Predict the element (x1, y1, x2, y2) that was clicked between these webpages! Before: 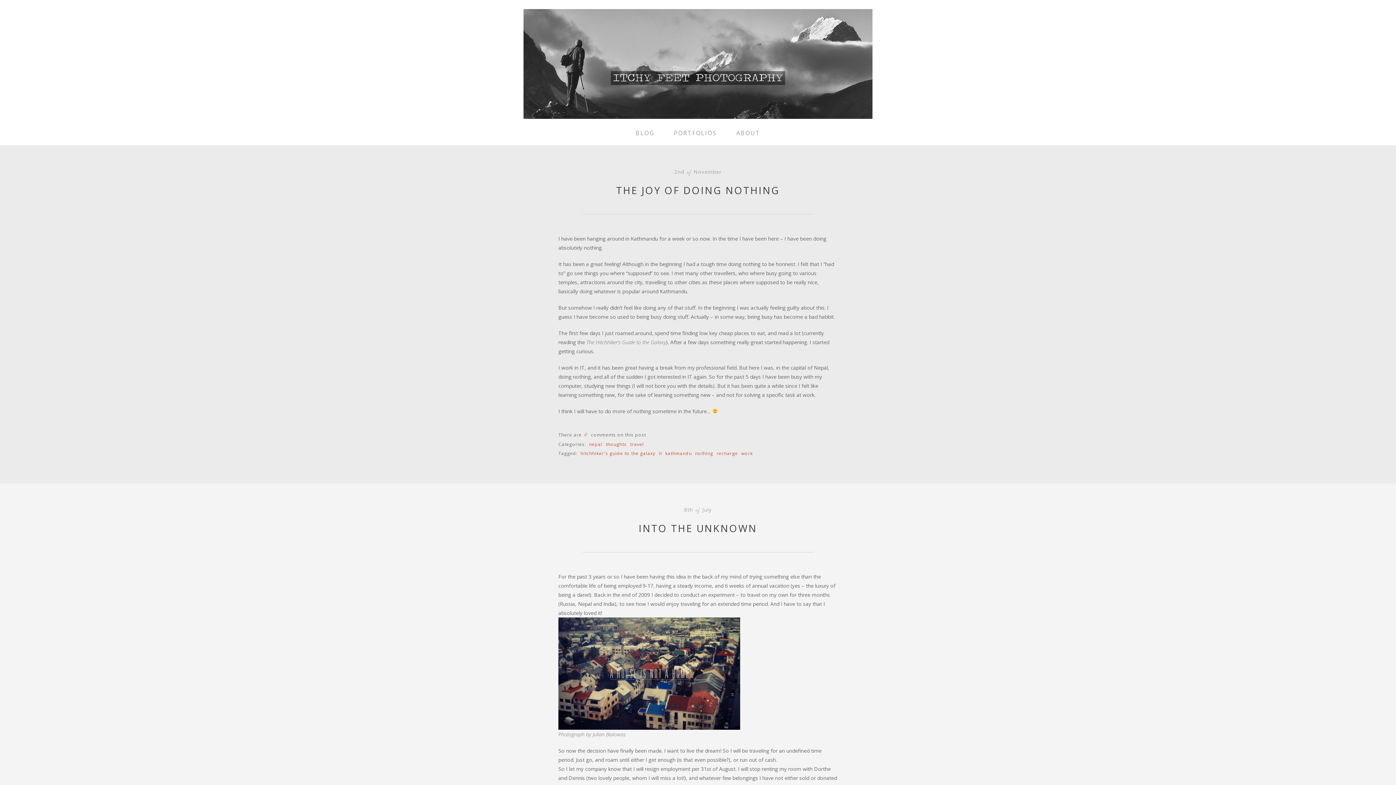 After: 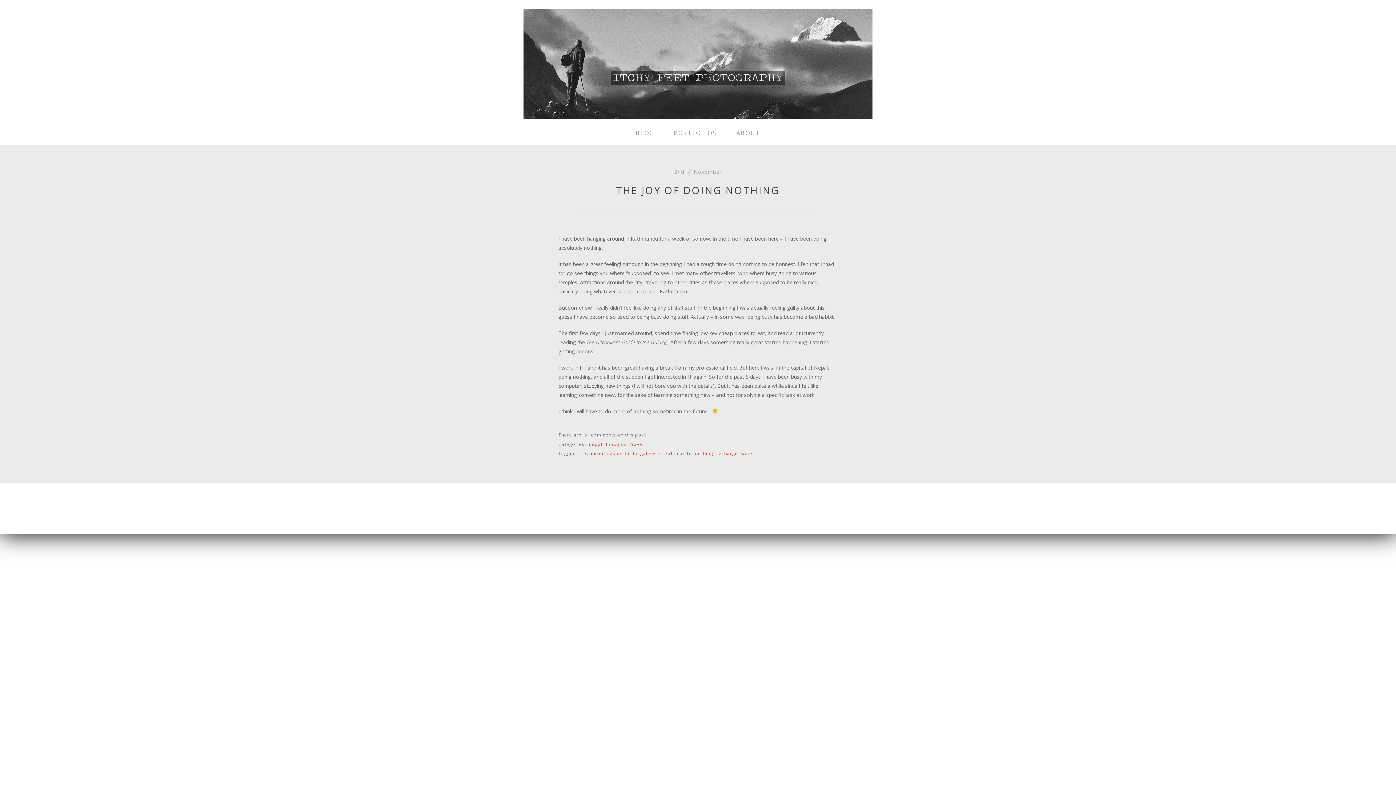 Action: bbox: (695, 443, 715, 456) label: nothing